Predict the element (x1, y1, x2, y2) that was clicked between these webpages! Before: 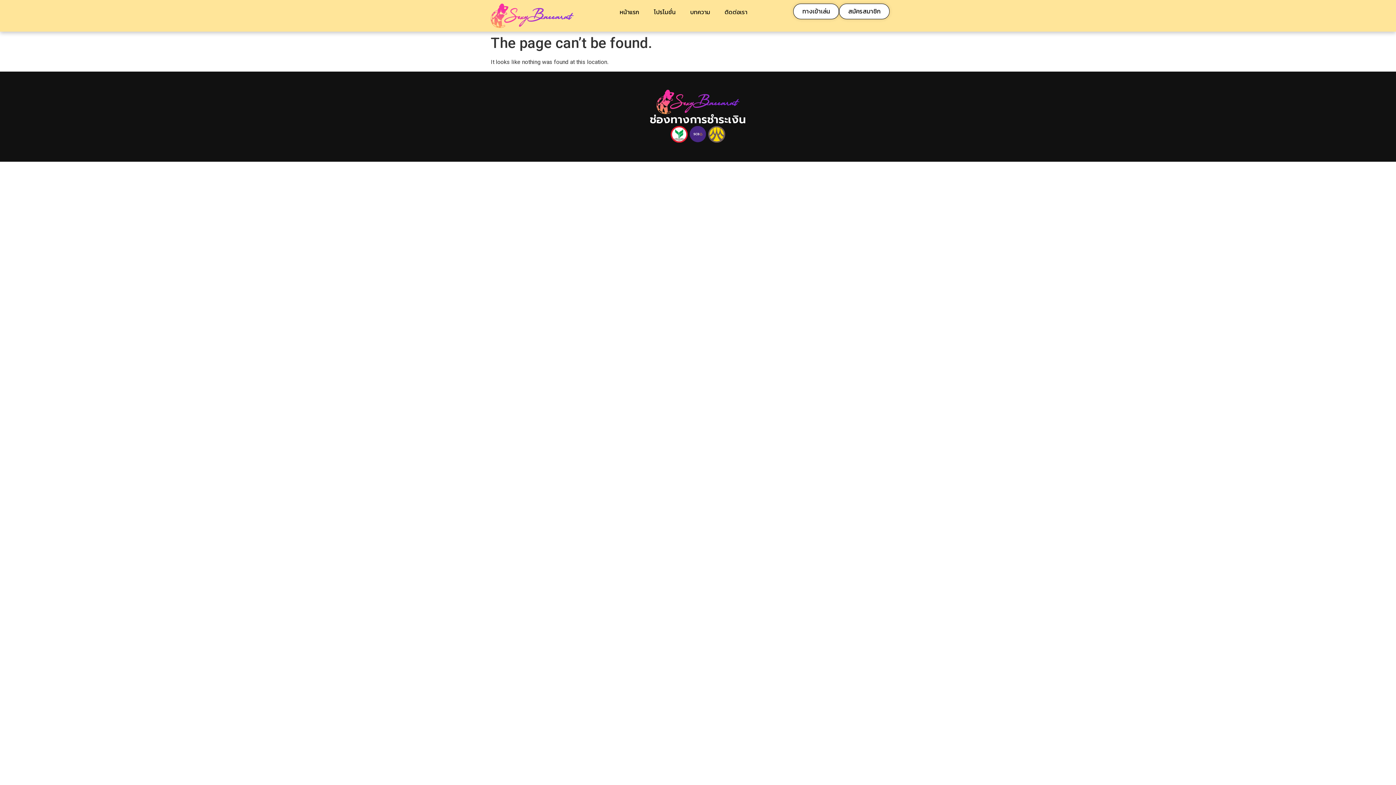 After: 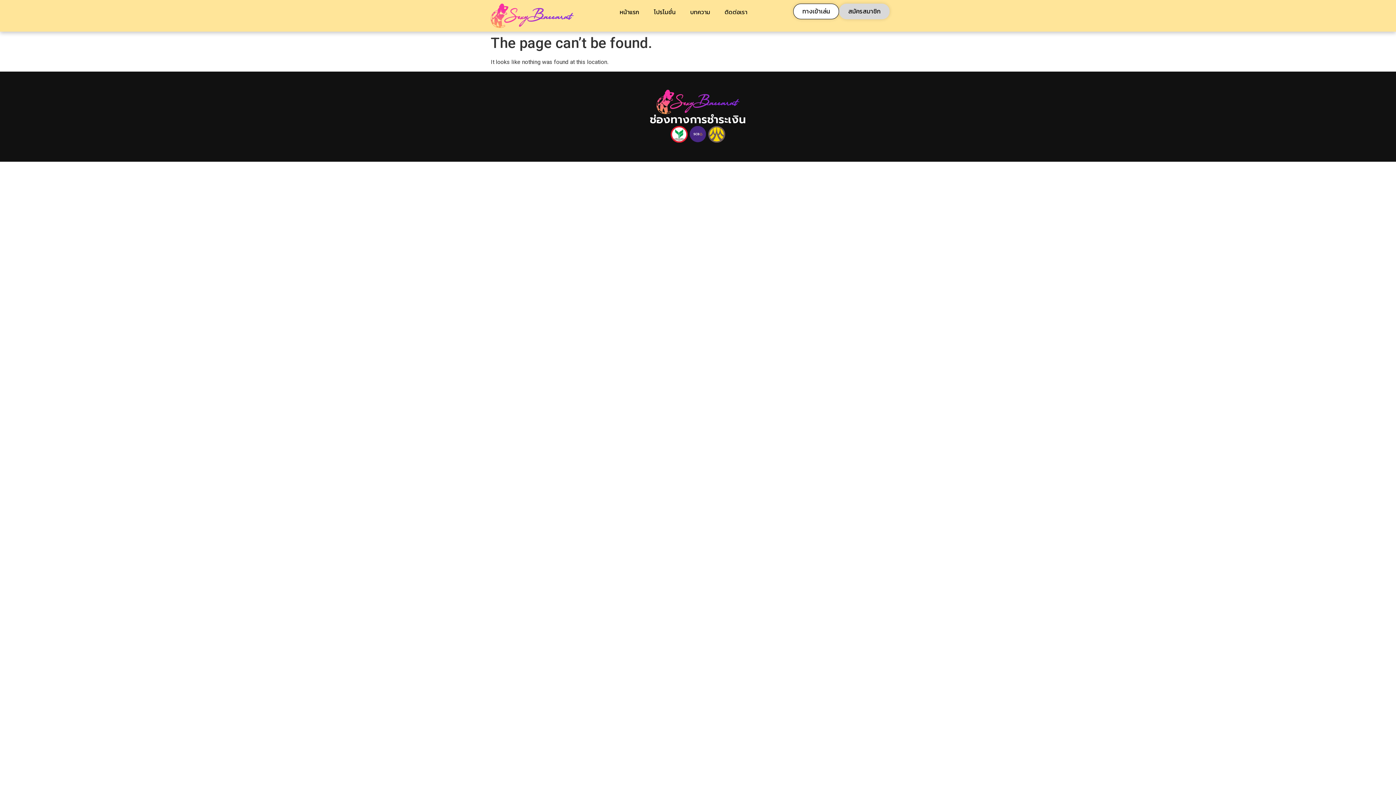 Action: label: สมัครสมาชิก bbox: (839, 3, 889, 19)